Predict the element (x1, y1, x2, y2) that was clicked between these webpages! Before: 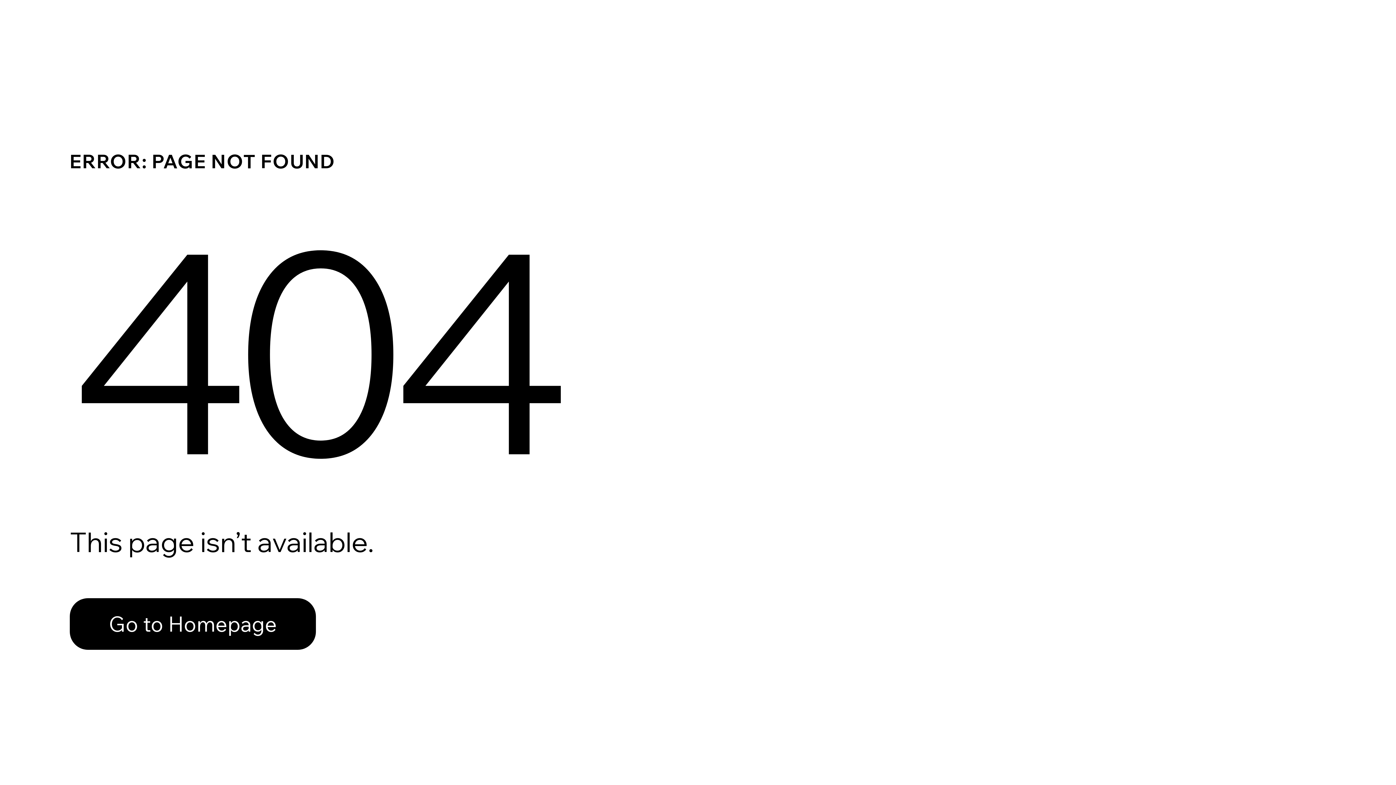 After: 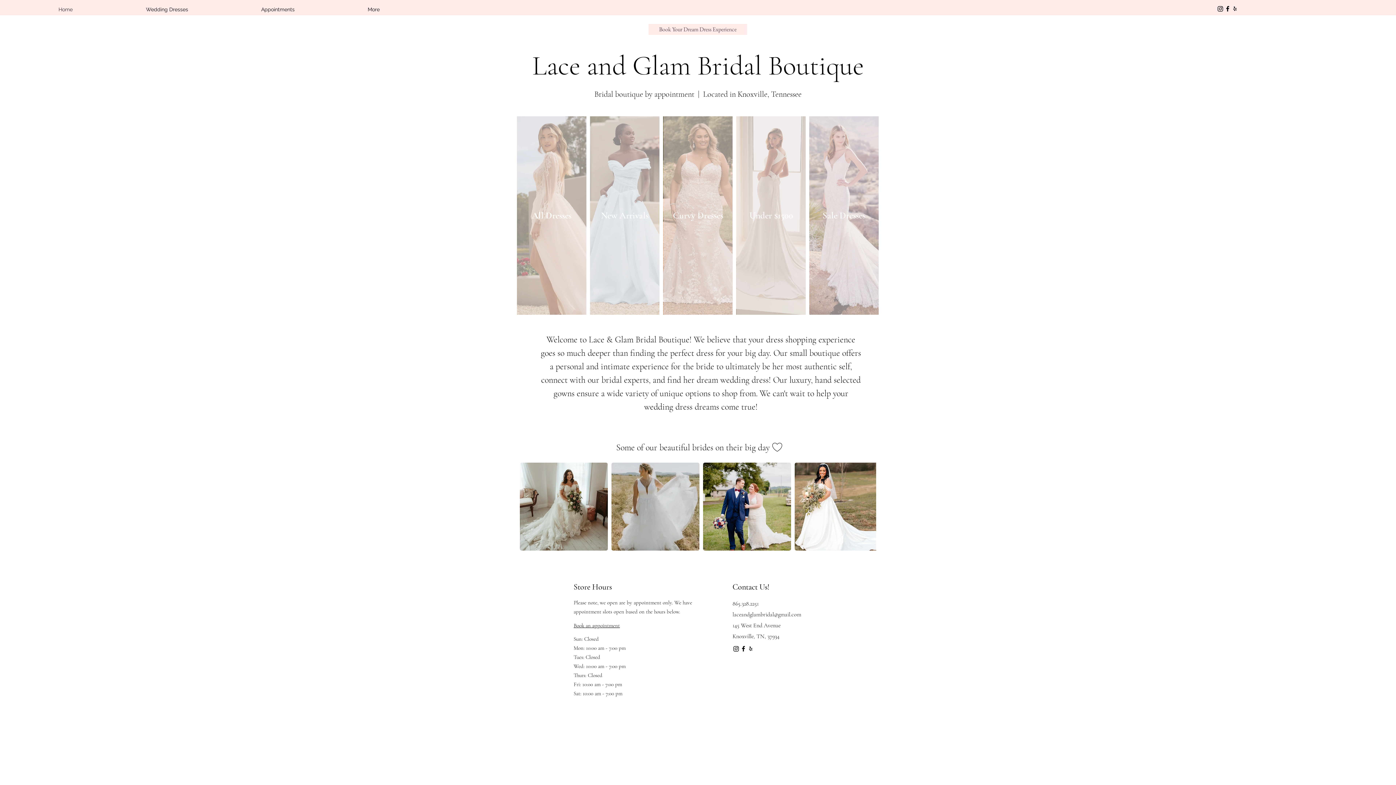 Action: label: Go to Homepage bbox: (69, 582, 768, 659)